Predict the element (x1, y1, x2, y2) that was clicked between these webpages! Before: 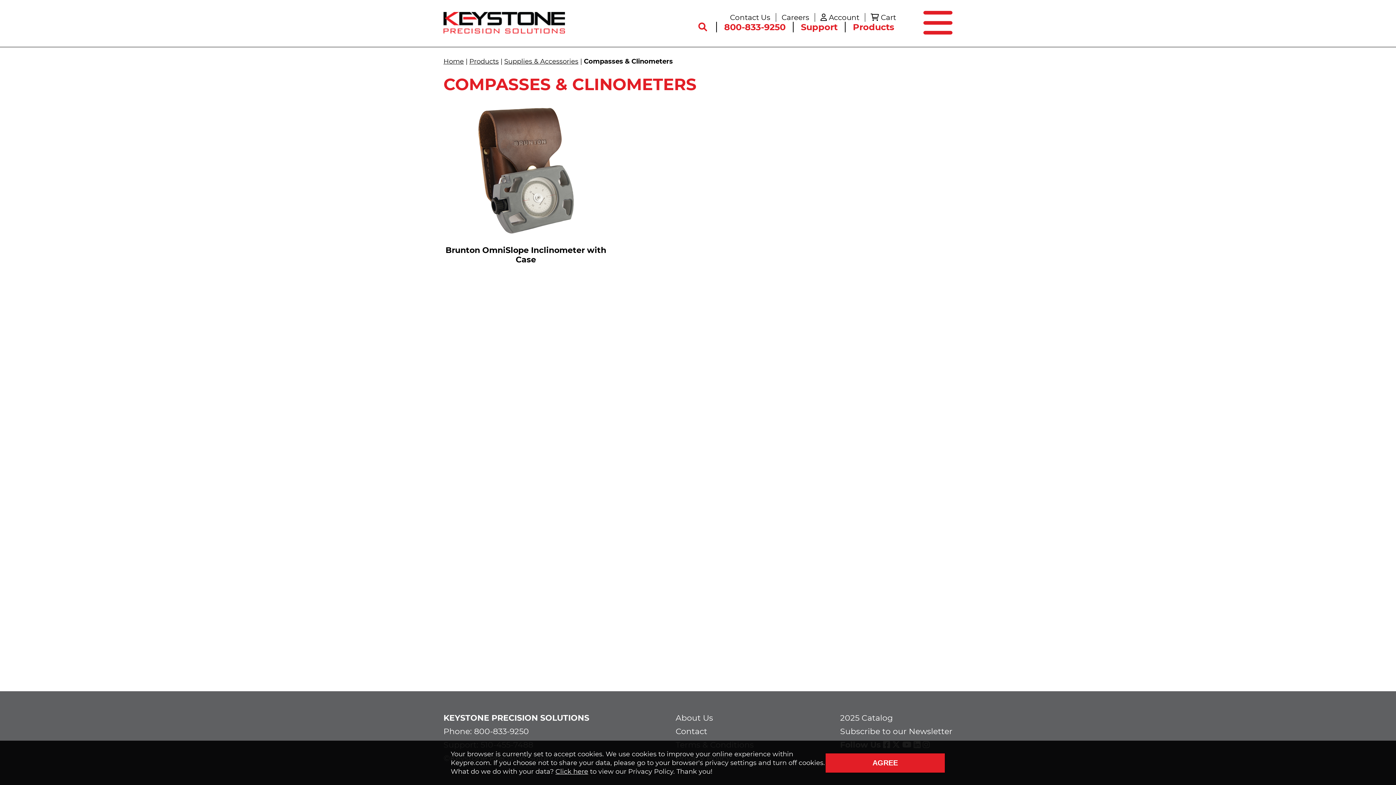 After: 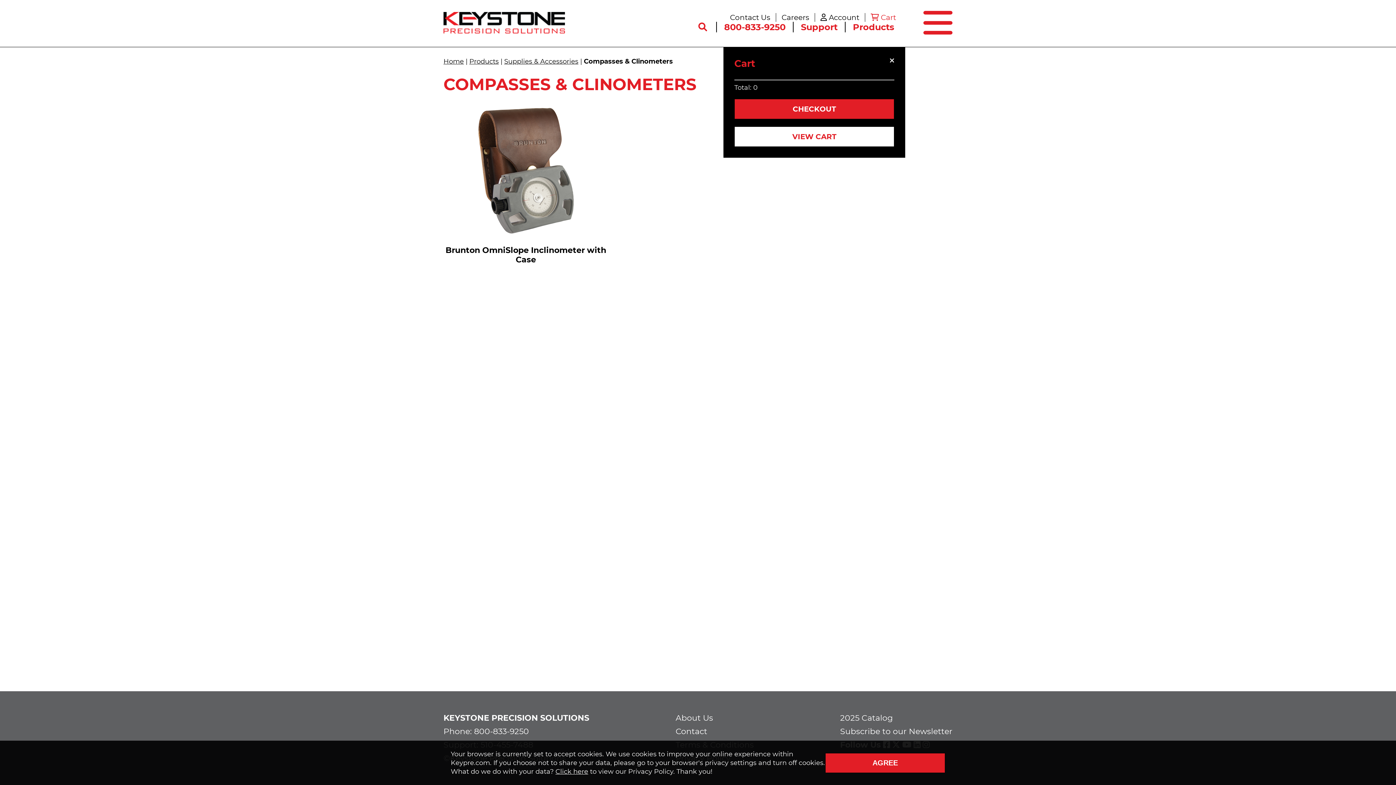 Action: bbox: (865, 13, 901, 21) label: Cart